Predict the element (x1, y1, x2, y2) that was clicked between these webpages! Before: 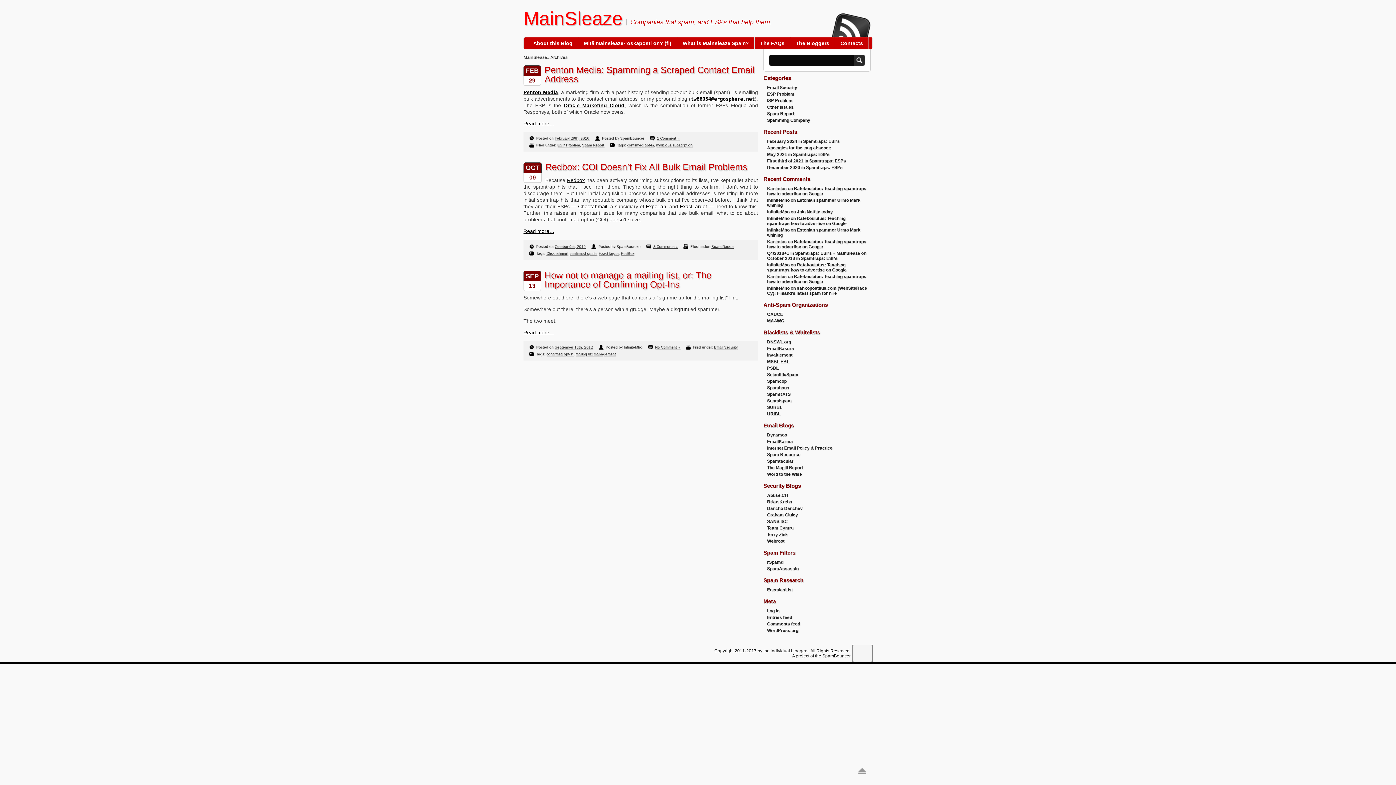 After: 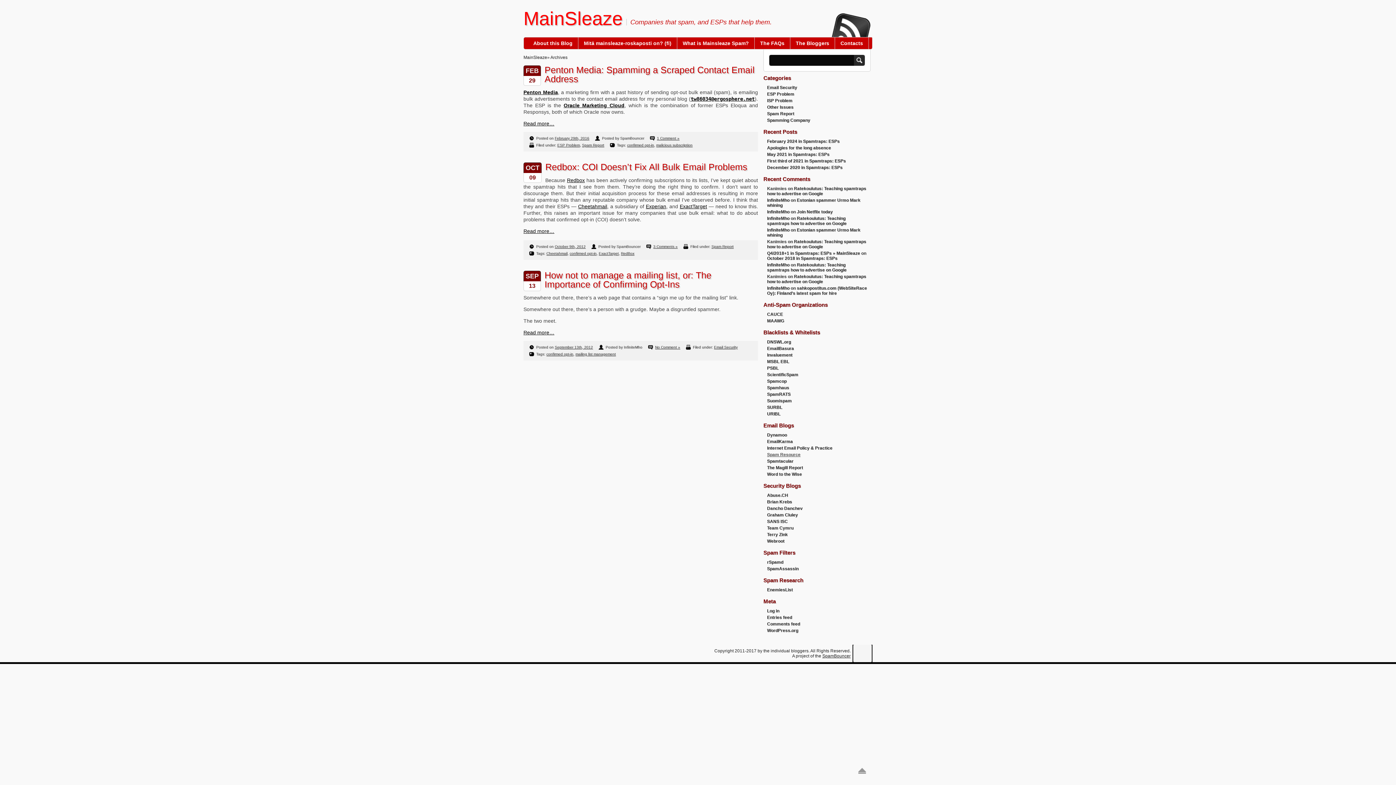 Action: label: Spam Resource bbox: (767, 452, 800, 457)